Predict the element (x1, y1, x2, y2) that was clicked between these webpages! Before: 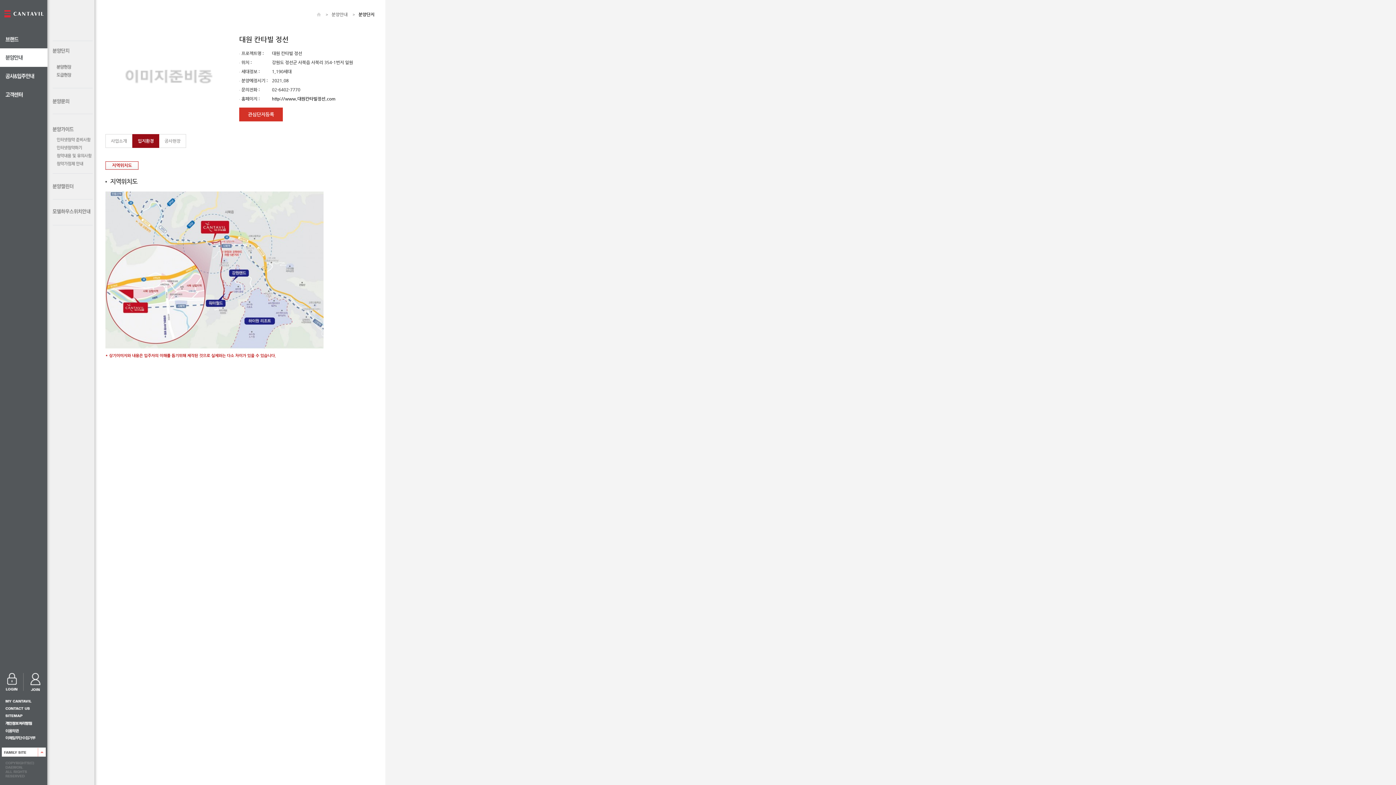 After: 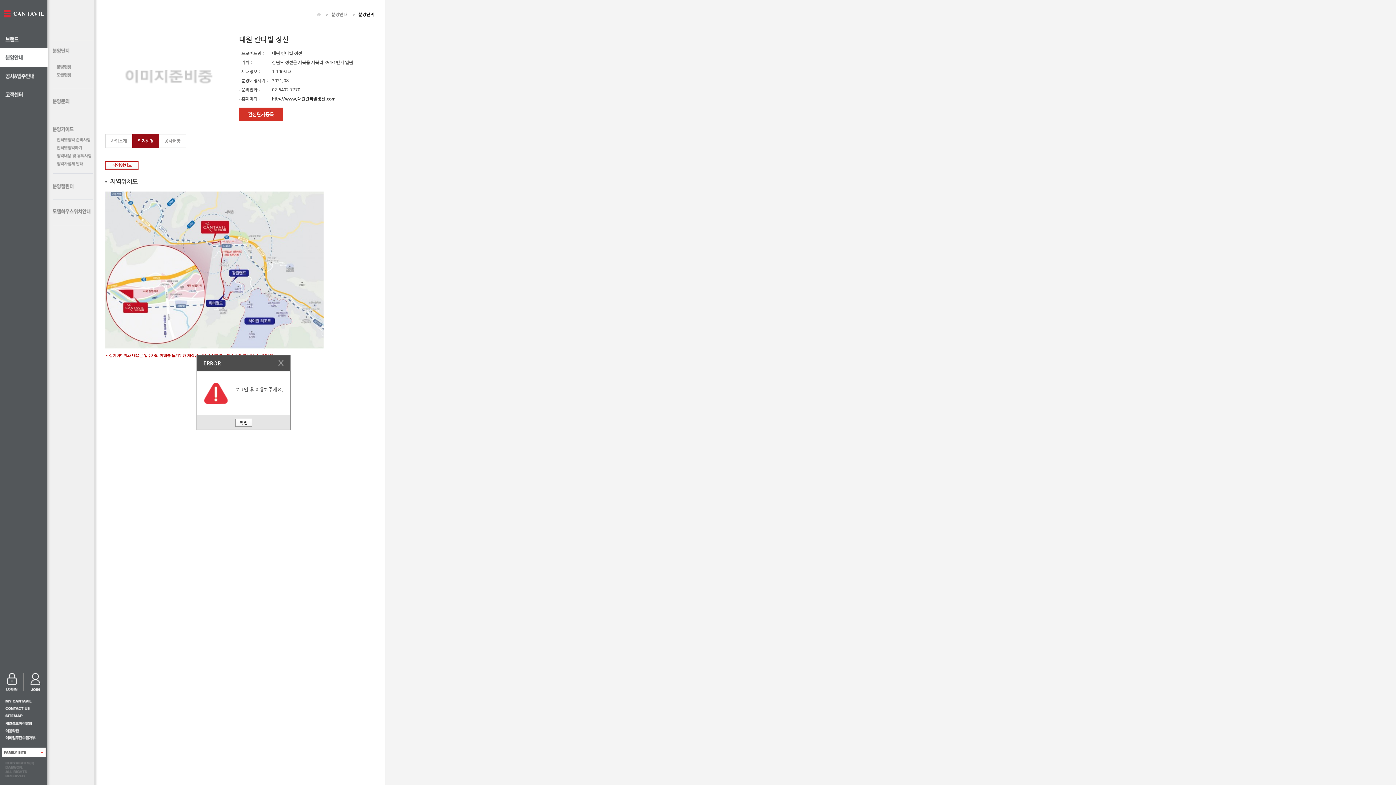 Action: label: 관심단지등록 bbox: (239, 107, 282, 121)